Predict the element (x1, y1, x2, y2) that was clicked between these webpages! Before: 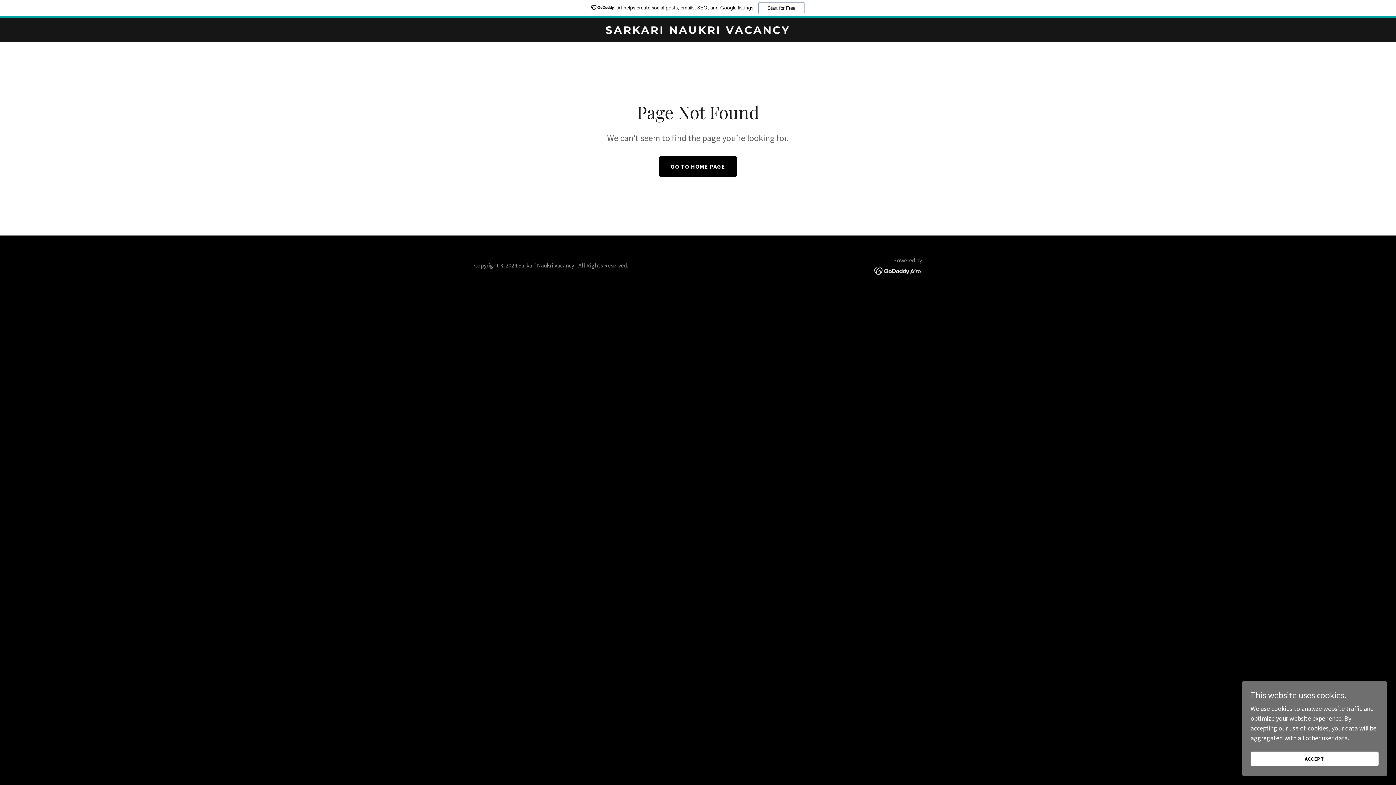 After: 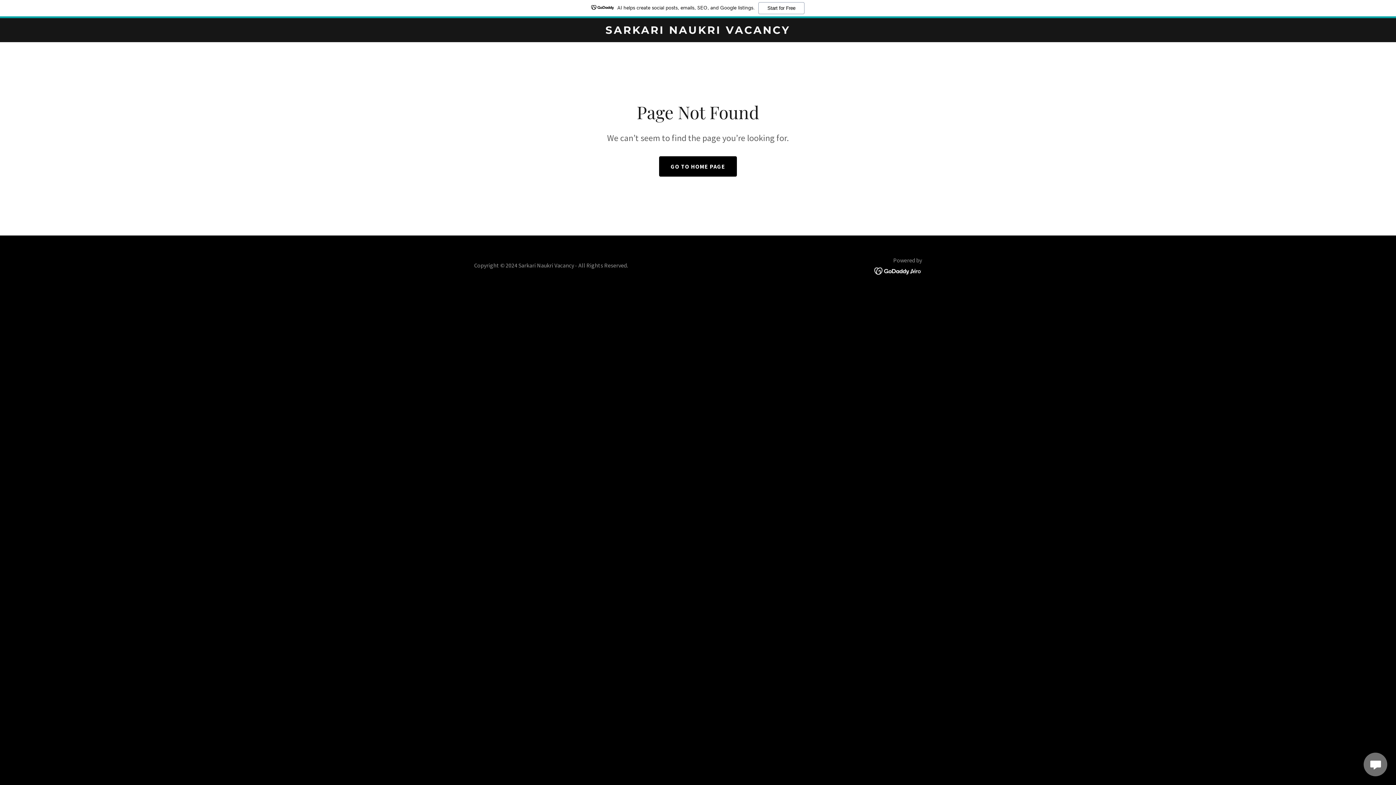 Action: label: ACCEPT bbox: (1250, 752, 1378, 766)